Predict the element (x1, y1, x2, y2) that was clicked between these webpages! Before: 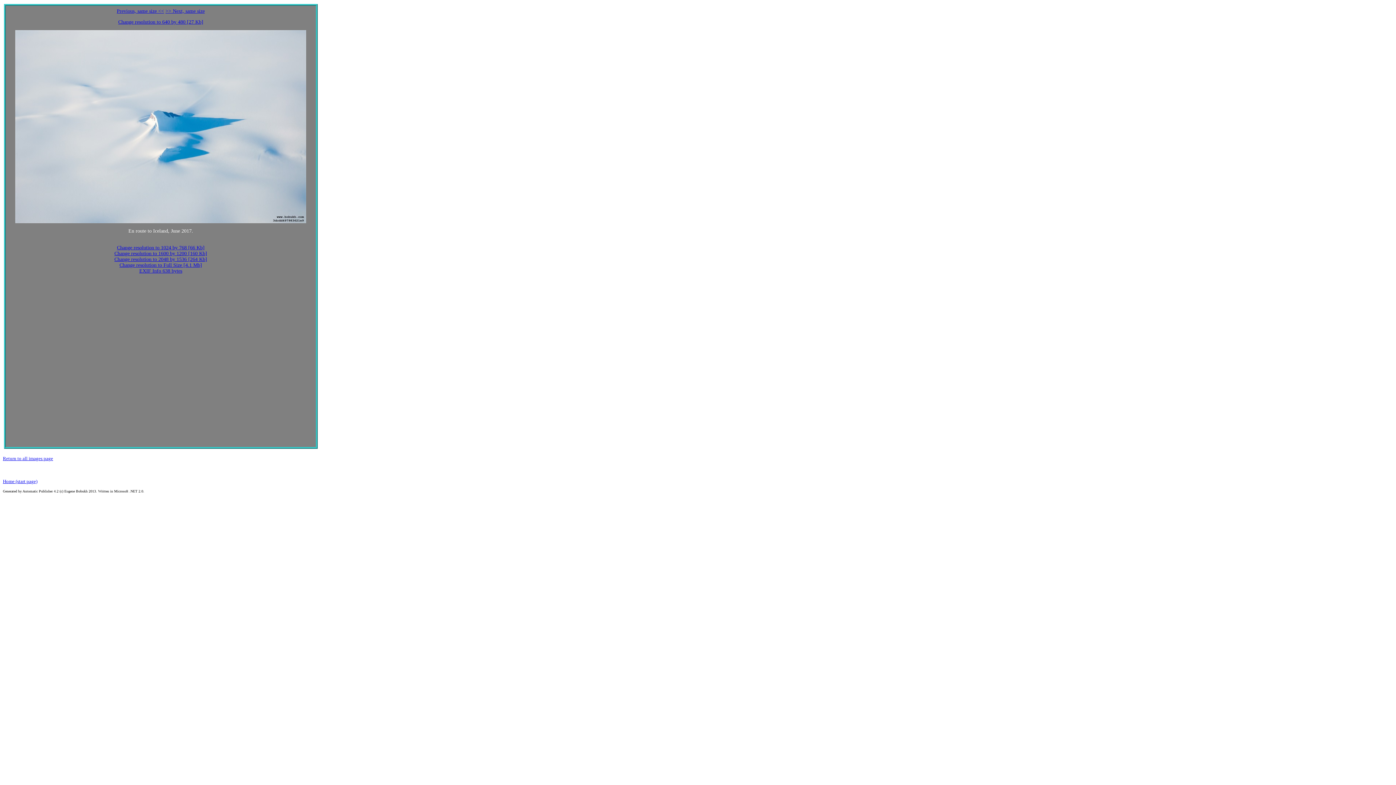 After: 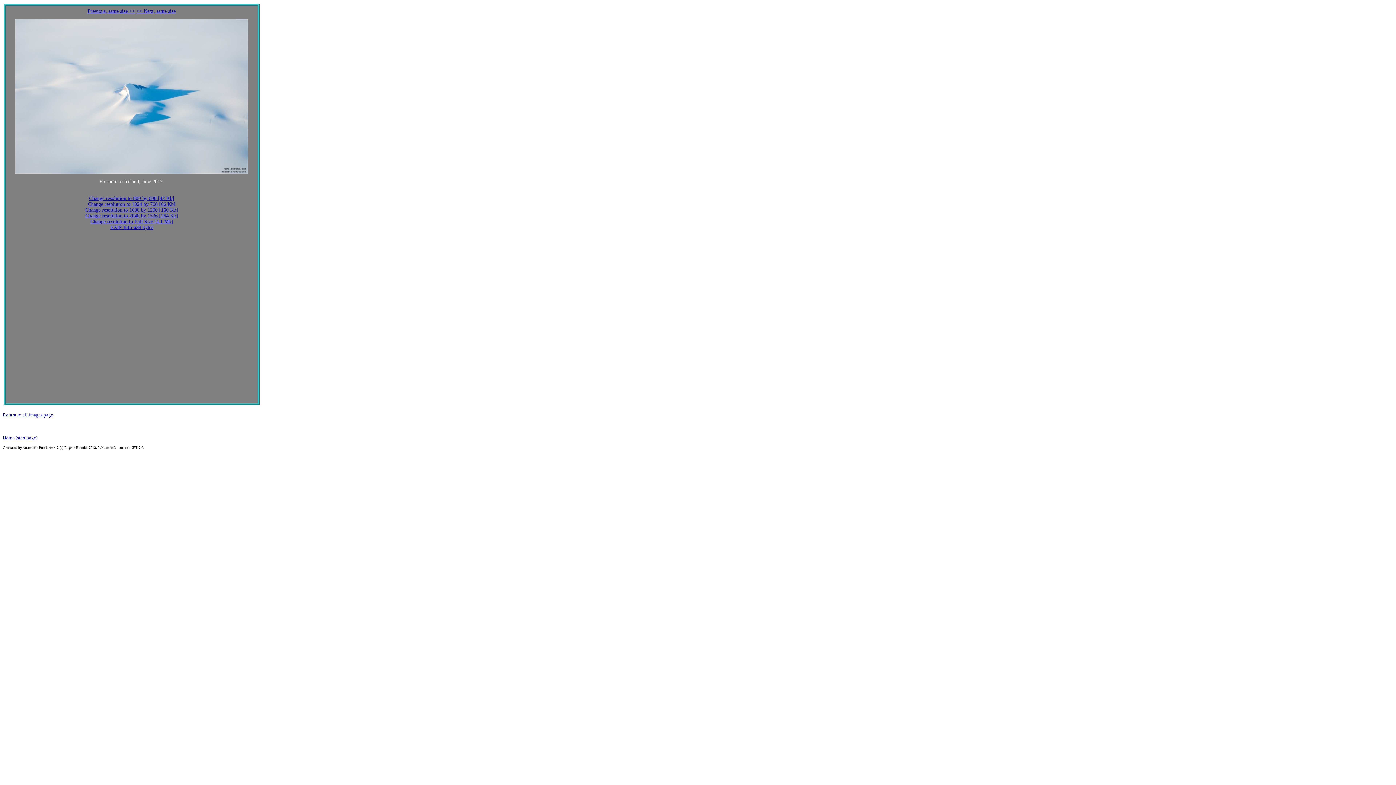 Action: bbox: (118, 19, 203, 24) label: Change resolution to 640 by 480 [27 Kb]